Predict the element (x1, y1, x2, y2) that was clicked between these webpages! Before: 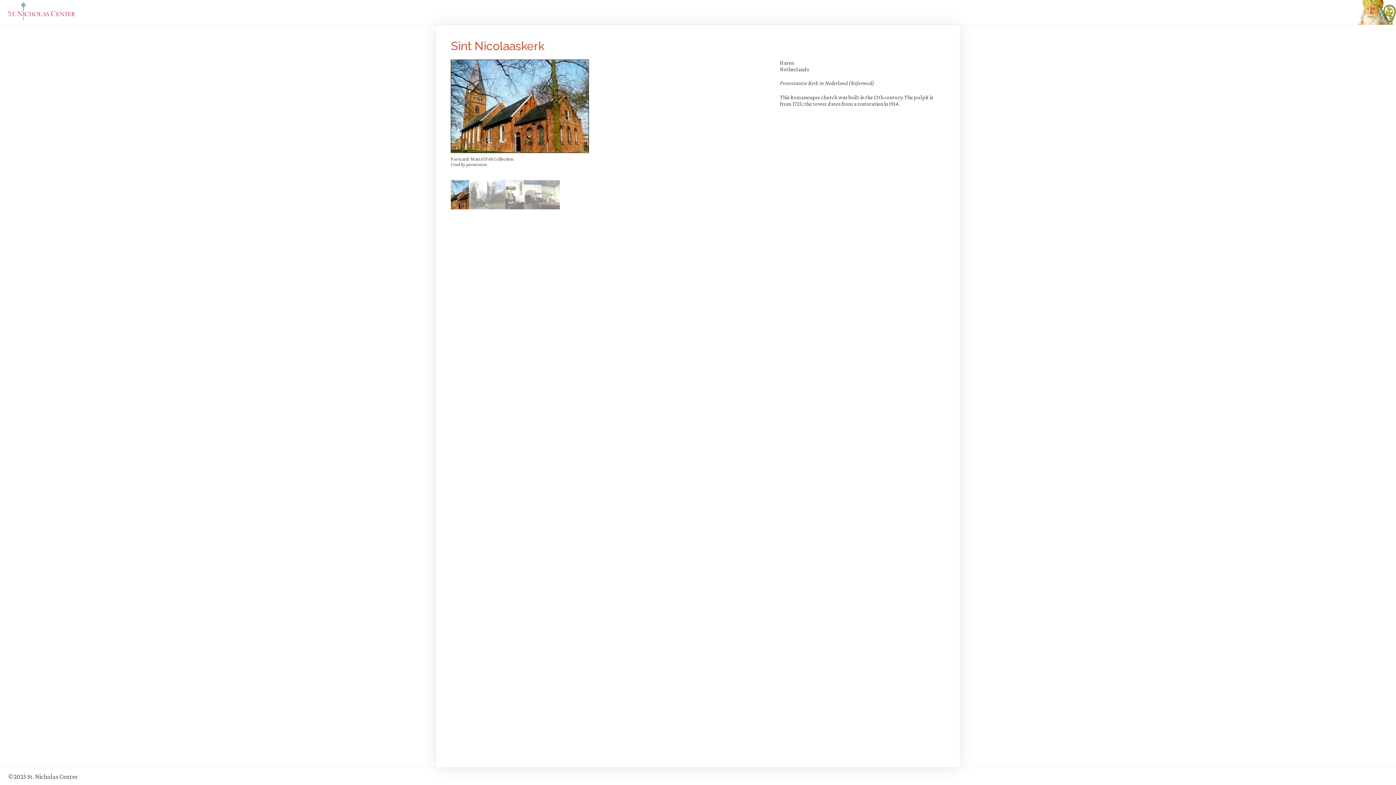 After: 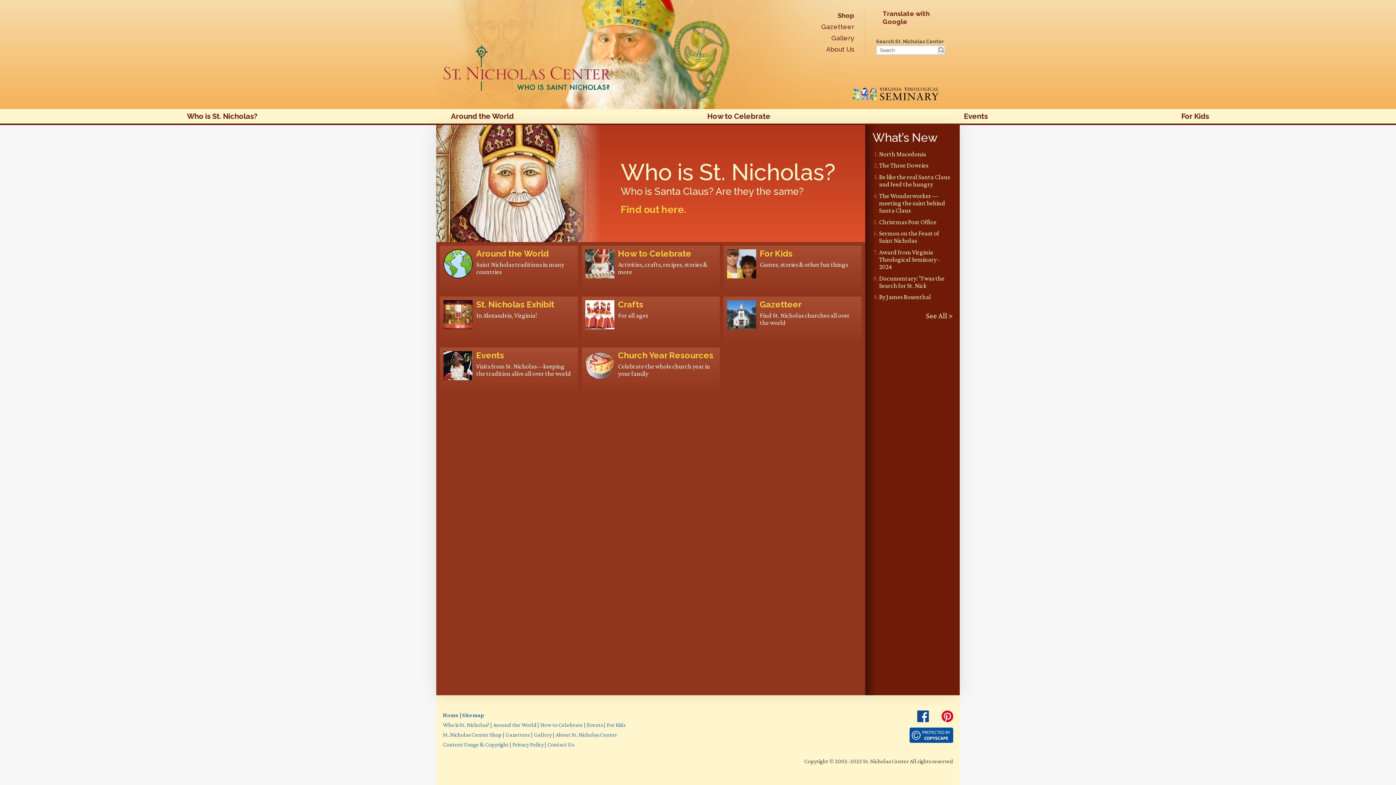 Action: bbox: (0, 0, 83, 24)